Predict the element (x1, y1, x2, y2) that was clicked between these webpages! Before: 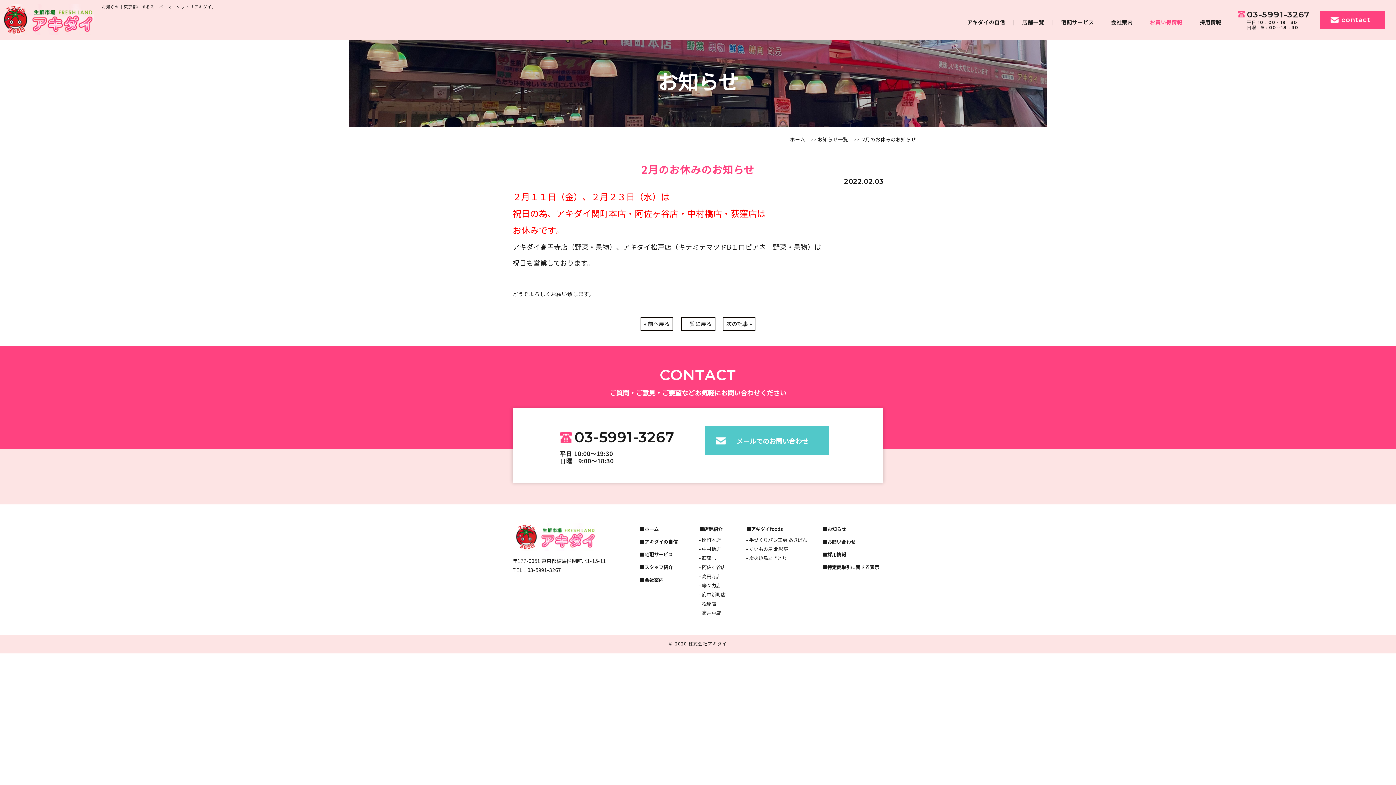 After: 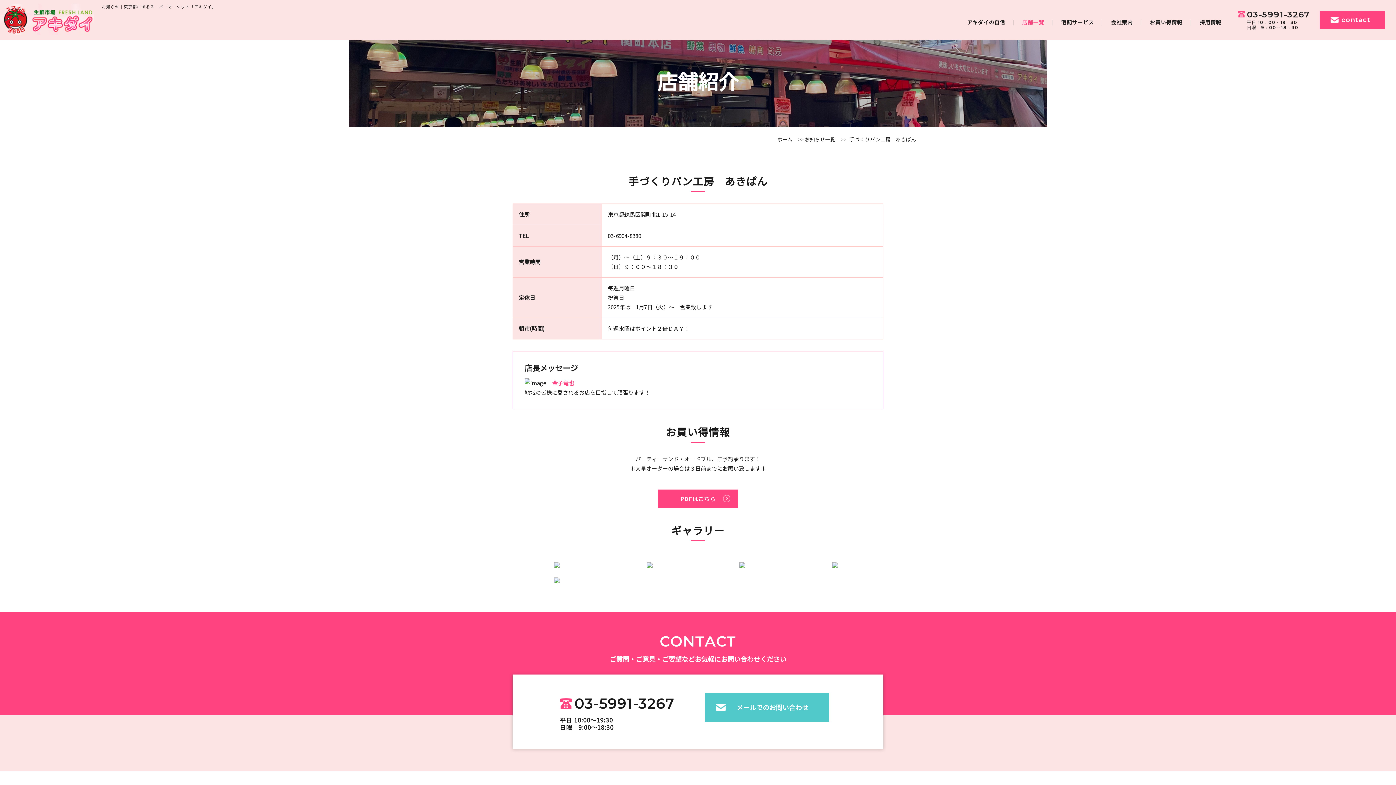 Action: label: - 手づくりパン工房 あきぱん bbox: (746, 536, 807, 543)